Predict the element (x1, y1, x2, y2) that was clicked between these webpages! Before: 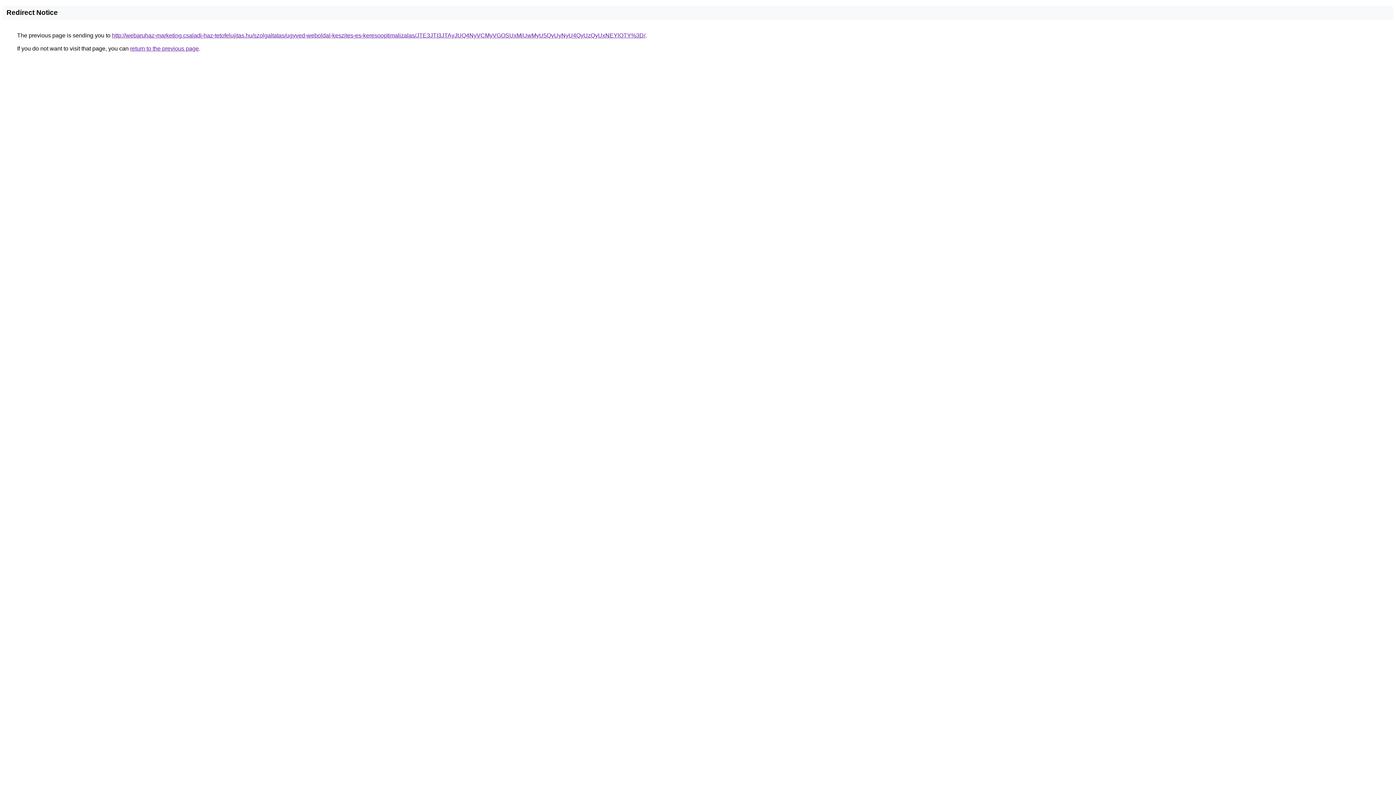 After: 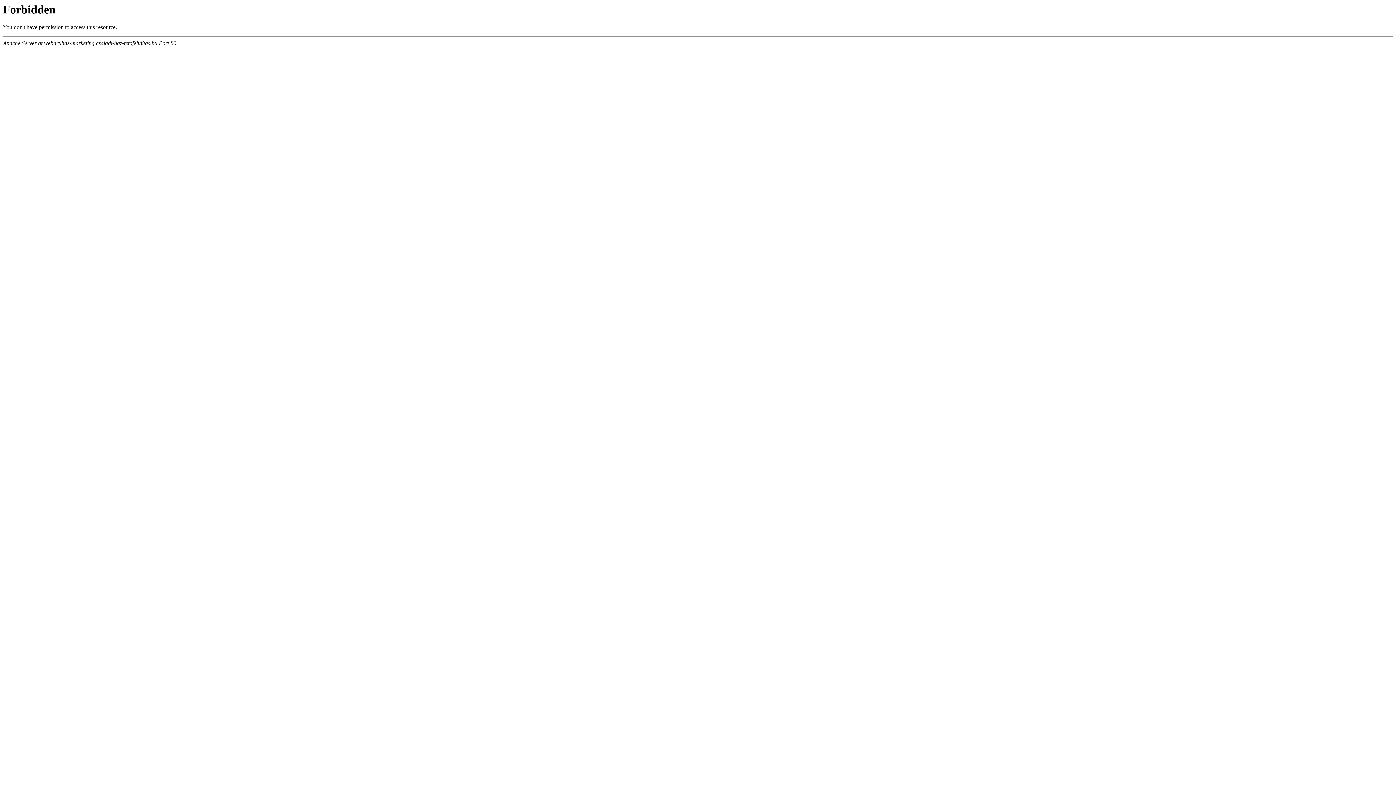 Action: label: http://webaruhaz-marketing.csaladi-haz-tetofelujitas.hu/szolgaltatas/ugyved-weboldal-keszites-es-keresooptimalizalas/JTE3JTI3JTAyJUQ4NyVCMyVGOSUxMiUwMyU5QyUyNyU4QyUzQyUxNEYlOTY%3D/ bbox: (112, 32, 645, 38)